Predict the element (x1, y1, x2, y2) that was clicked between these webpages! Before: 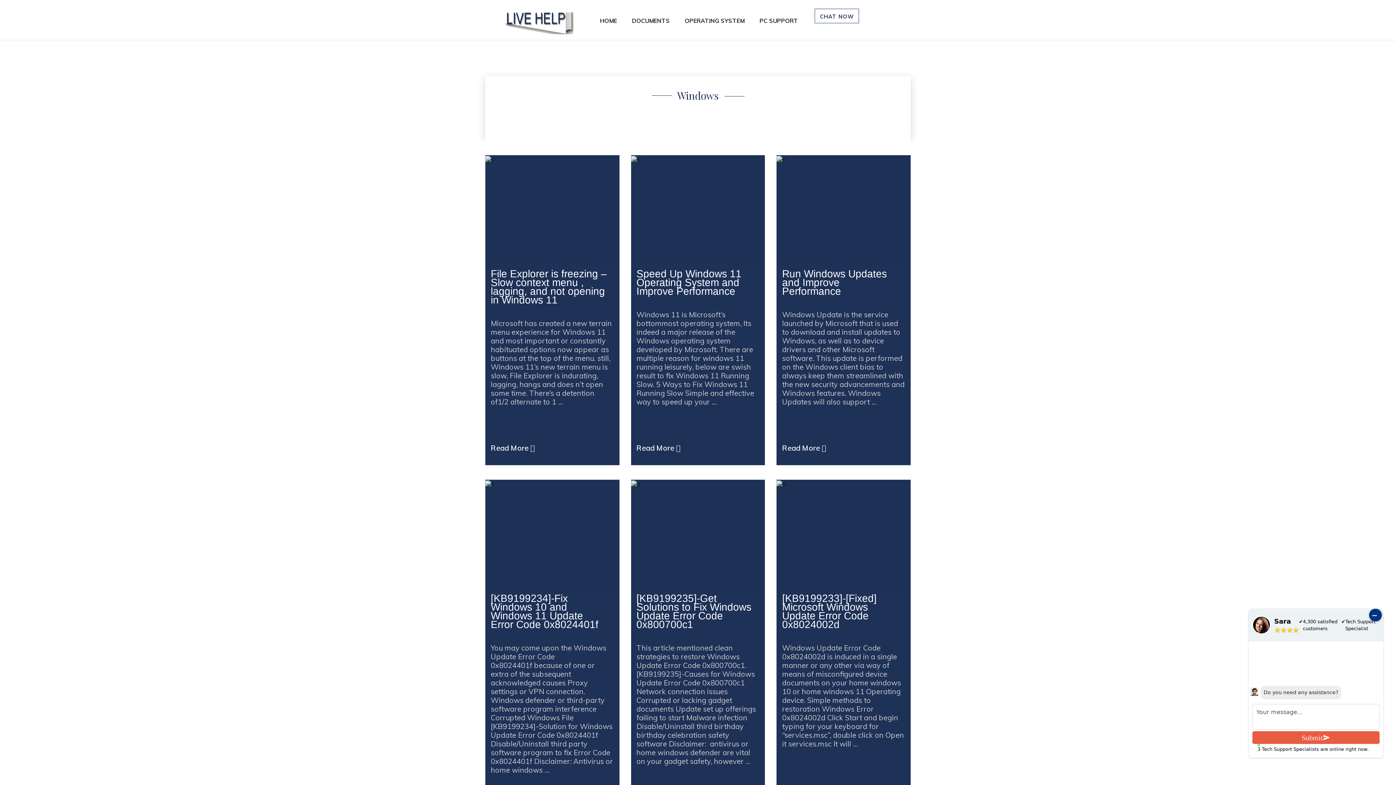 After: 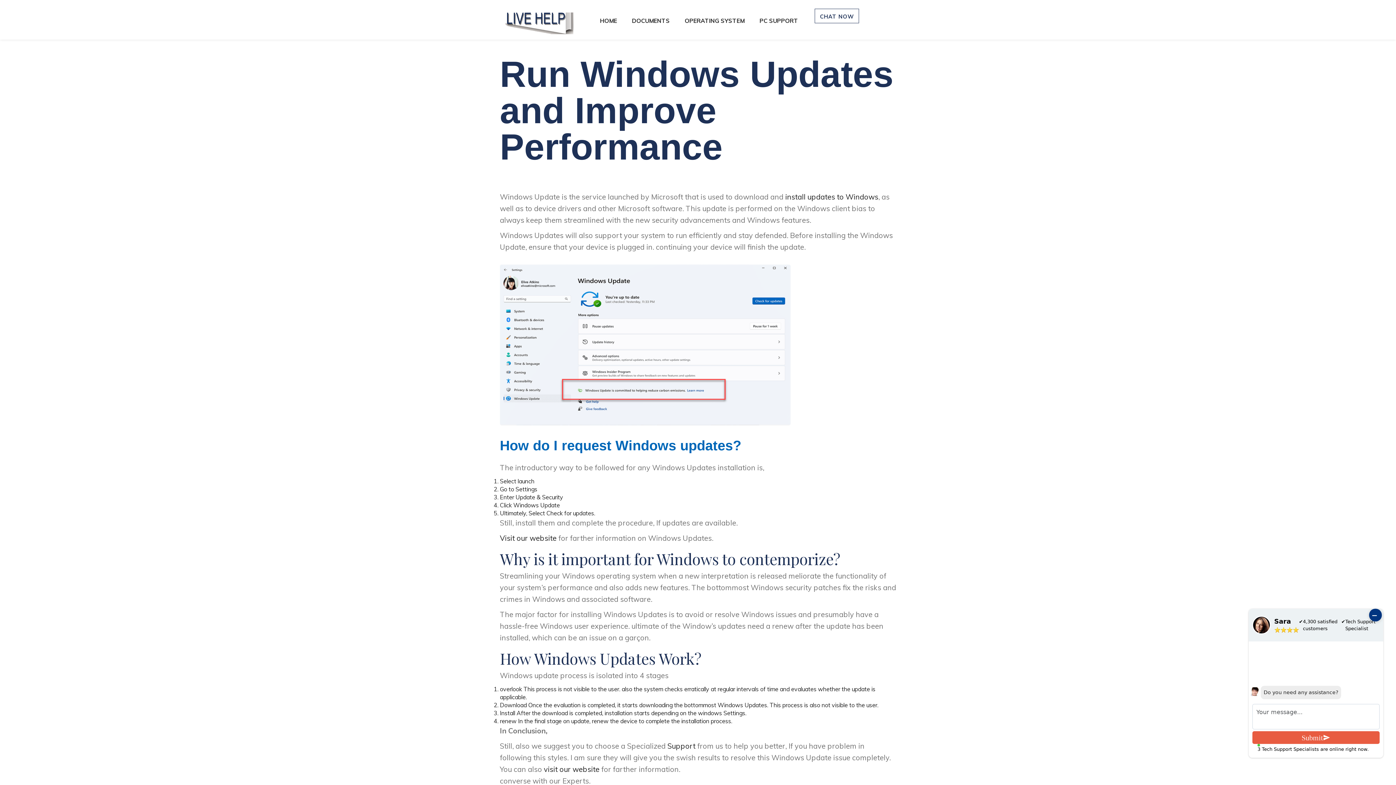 Action: bbox: (782, 443, 862, 451) label: Read More 